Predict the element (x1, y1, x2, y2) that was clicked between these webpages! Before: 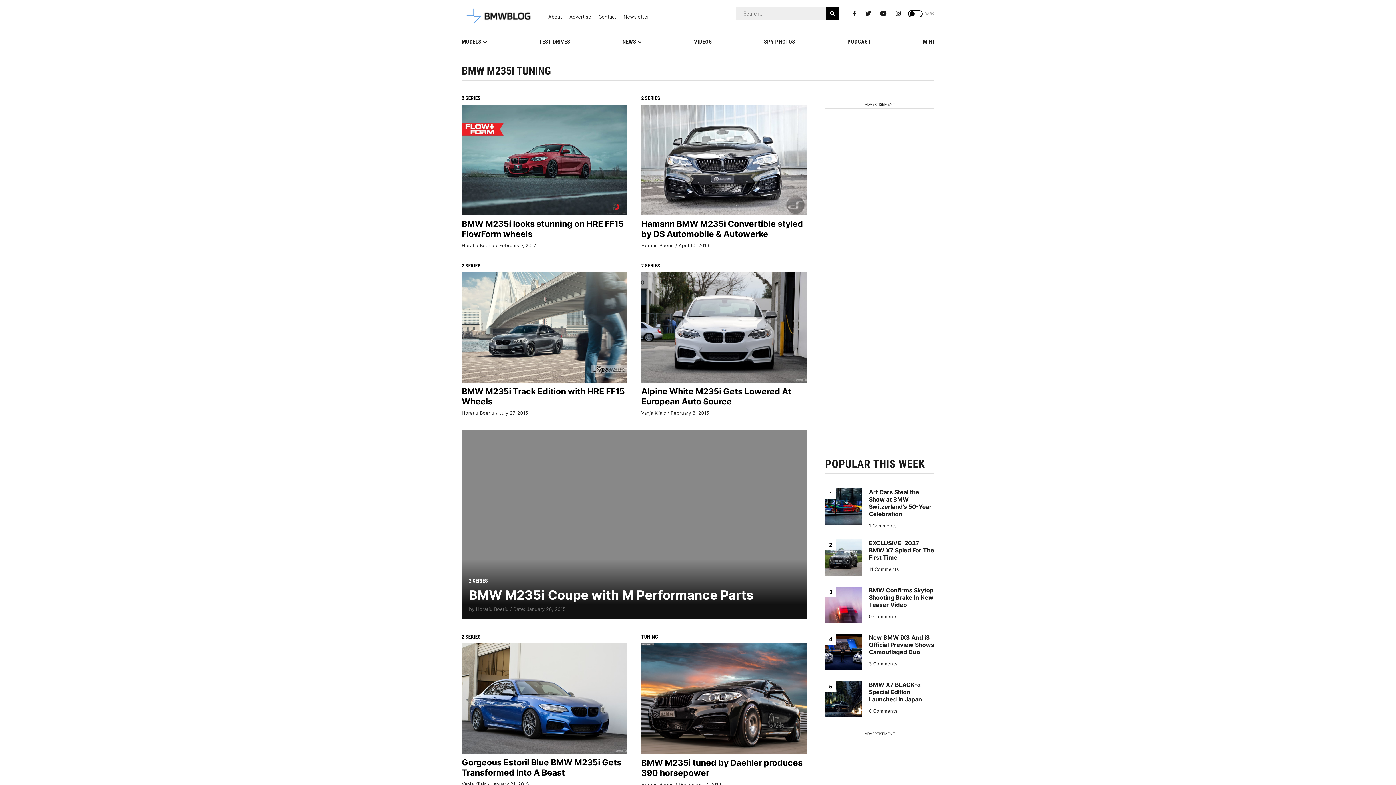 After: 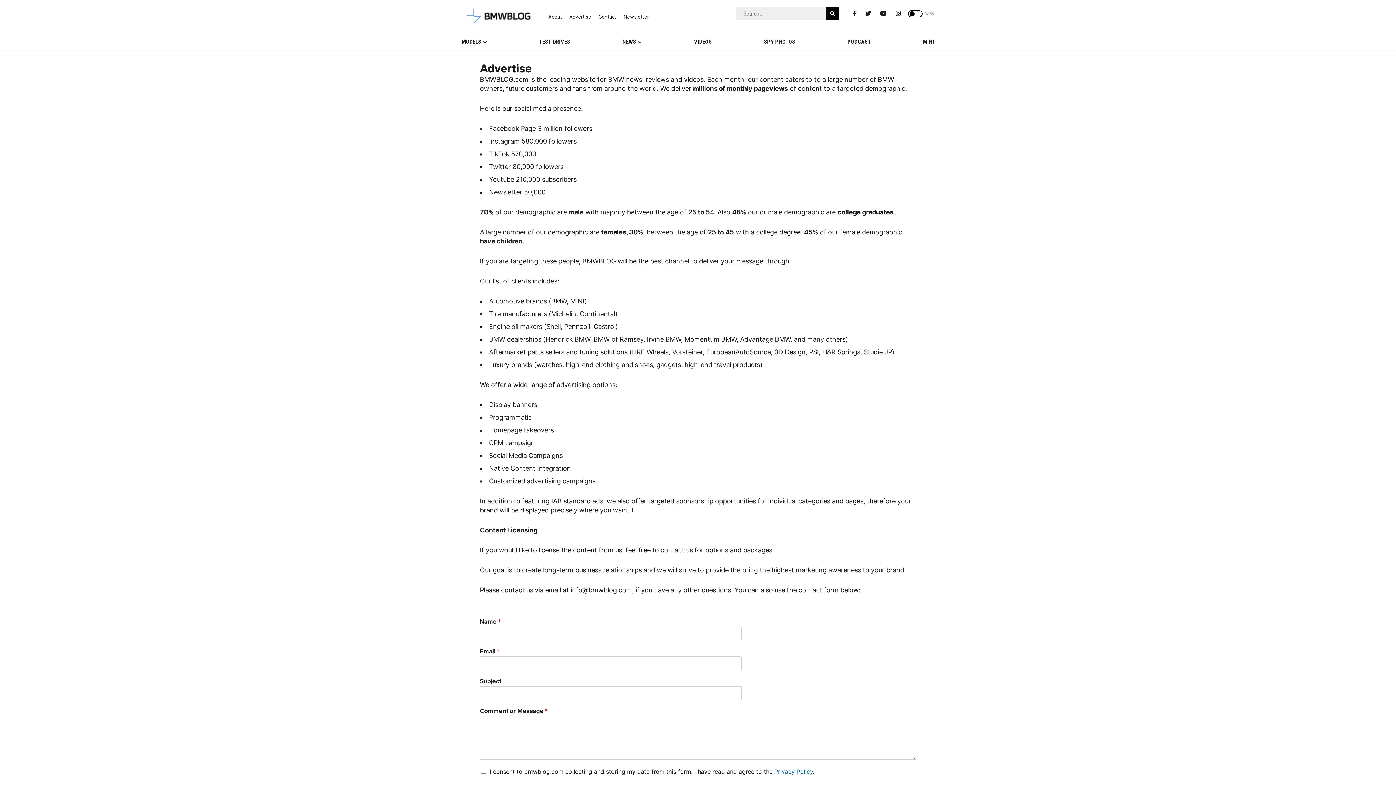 Action: bbox: (569, 14, 591, 19) label: Advertise